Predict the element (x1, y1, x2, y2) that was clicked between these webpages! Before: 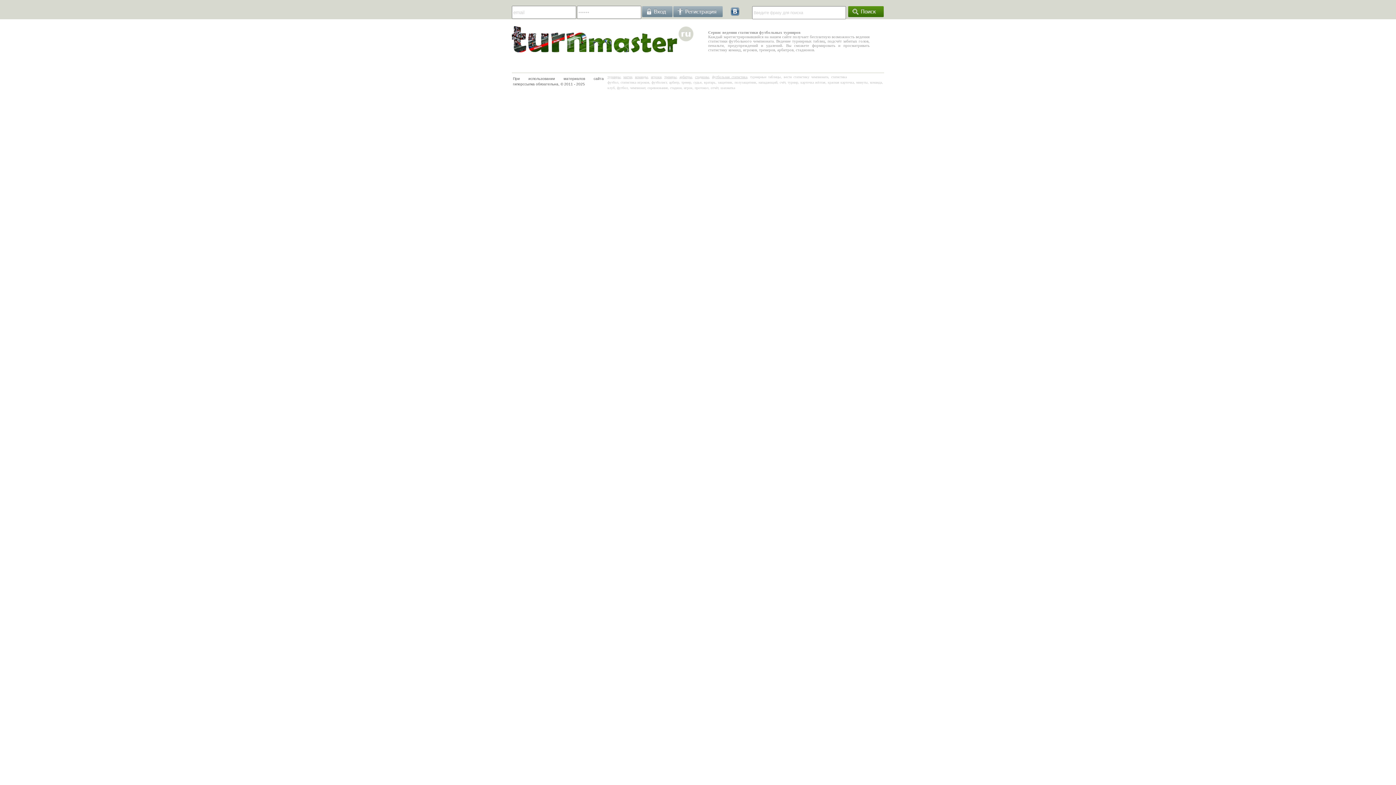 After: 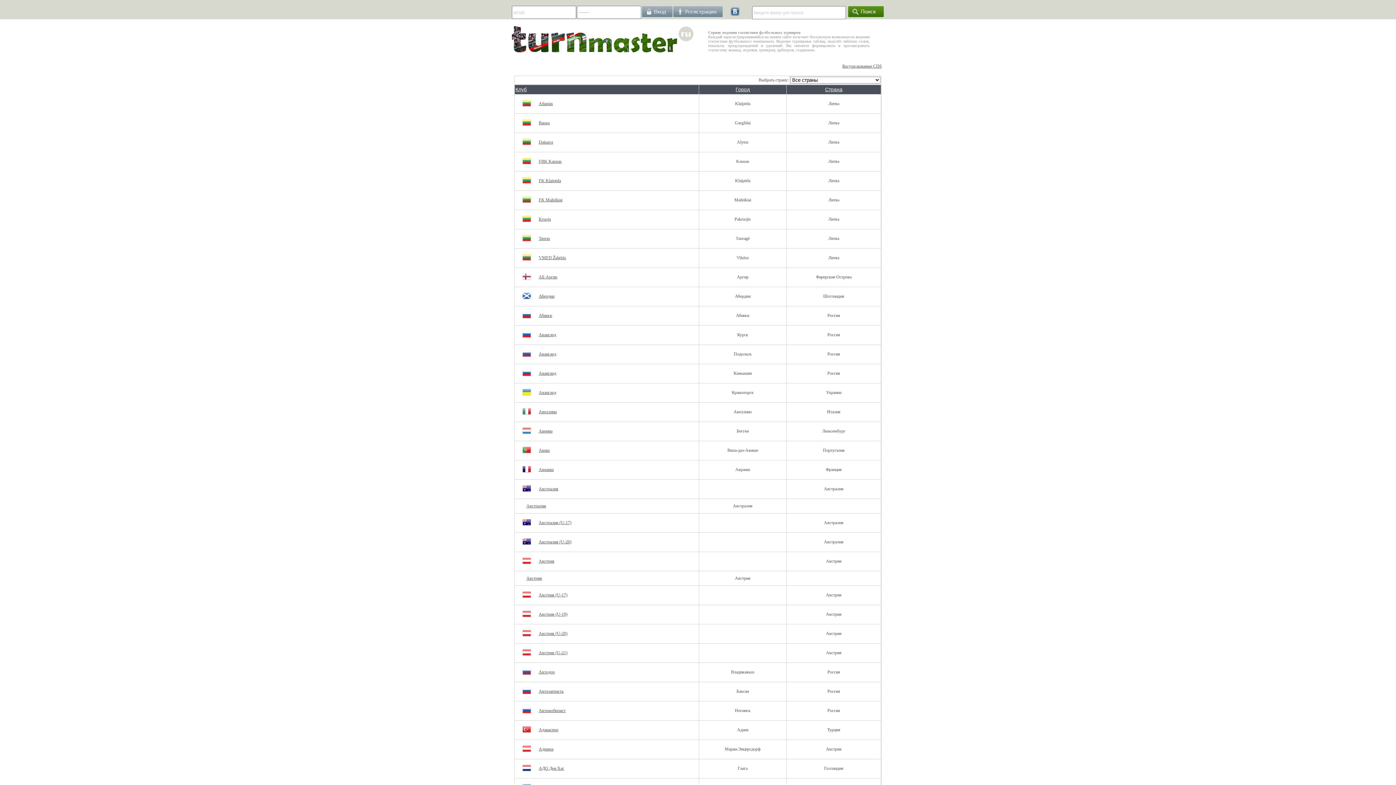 Action: label: команды bbox: (635, 74, 648, 78)